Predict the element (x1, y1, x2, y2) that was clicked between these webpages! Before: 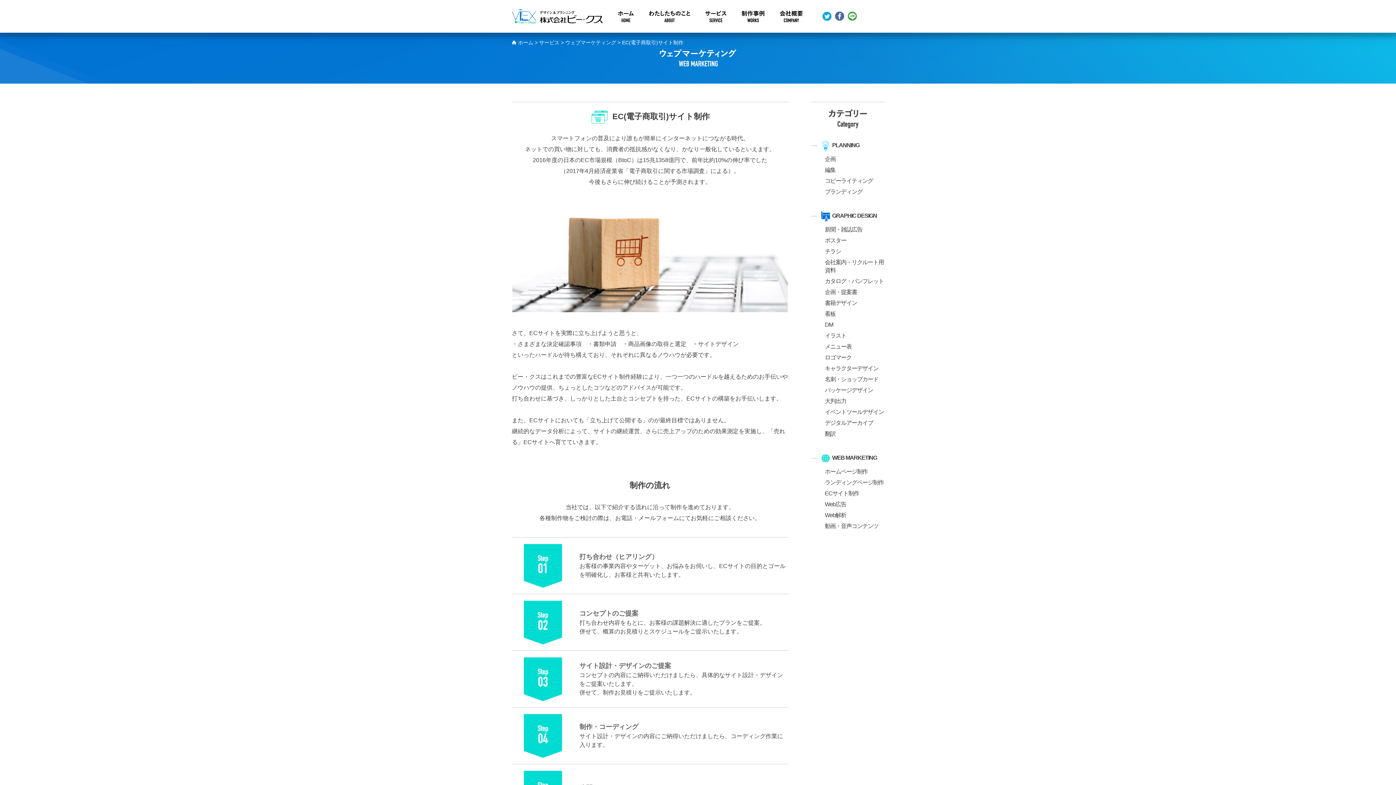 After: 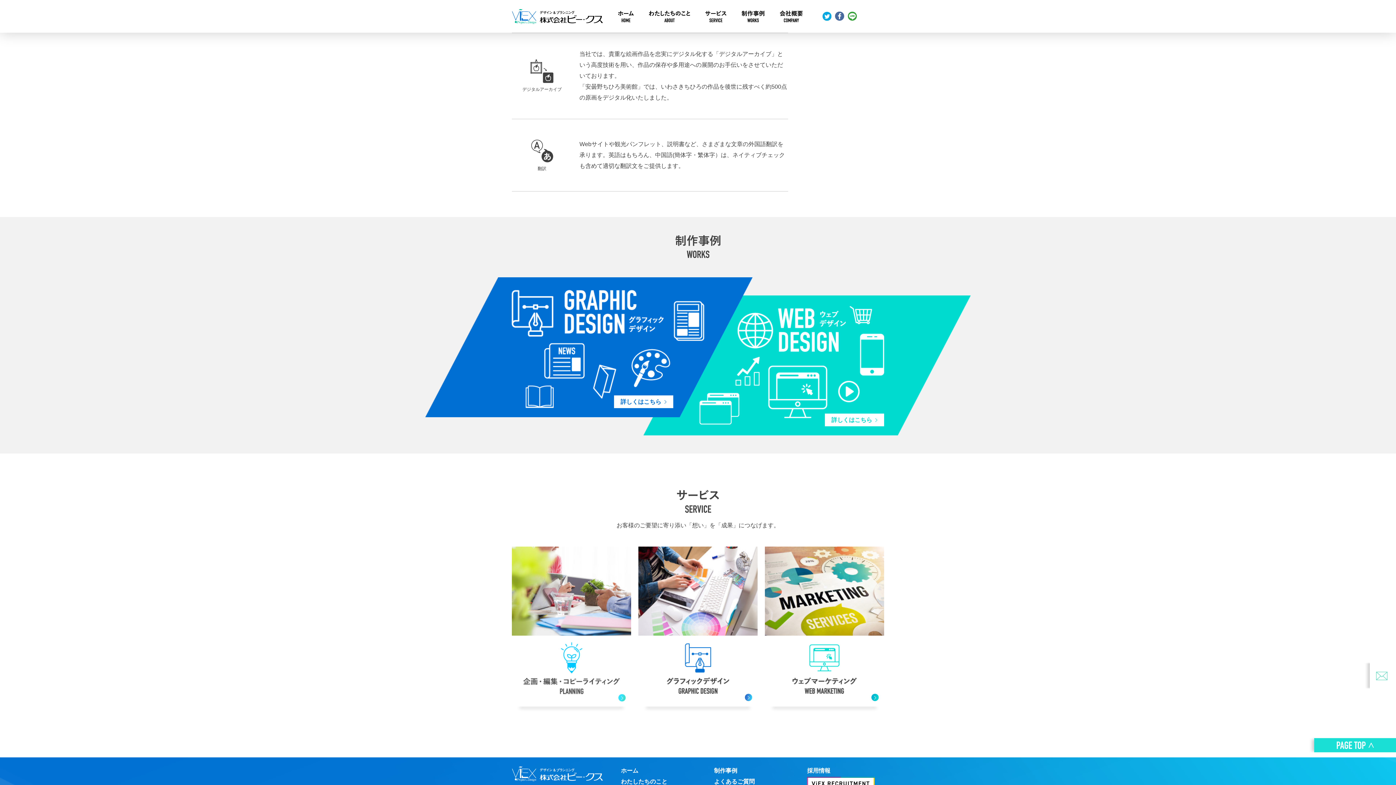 Action: label: 翻訳 bbox: (817, 430, 884, 438)